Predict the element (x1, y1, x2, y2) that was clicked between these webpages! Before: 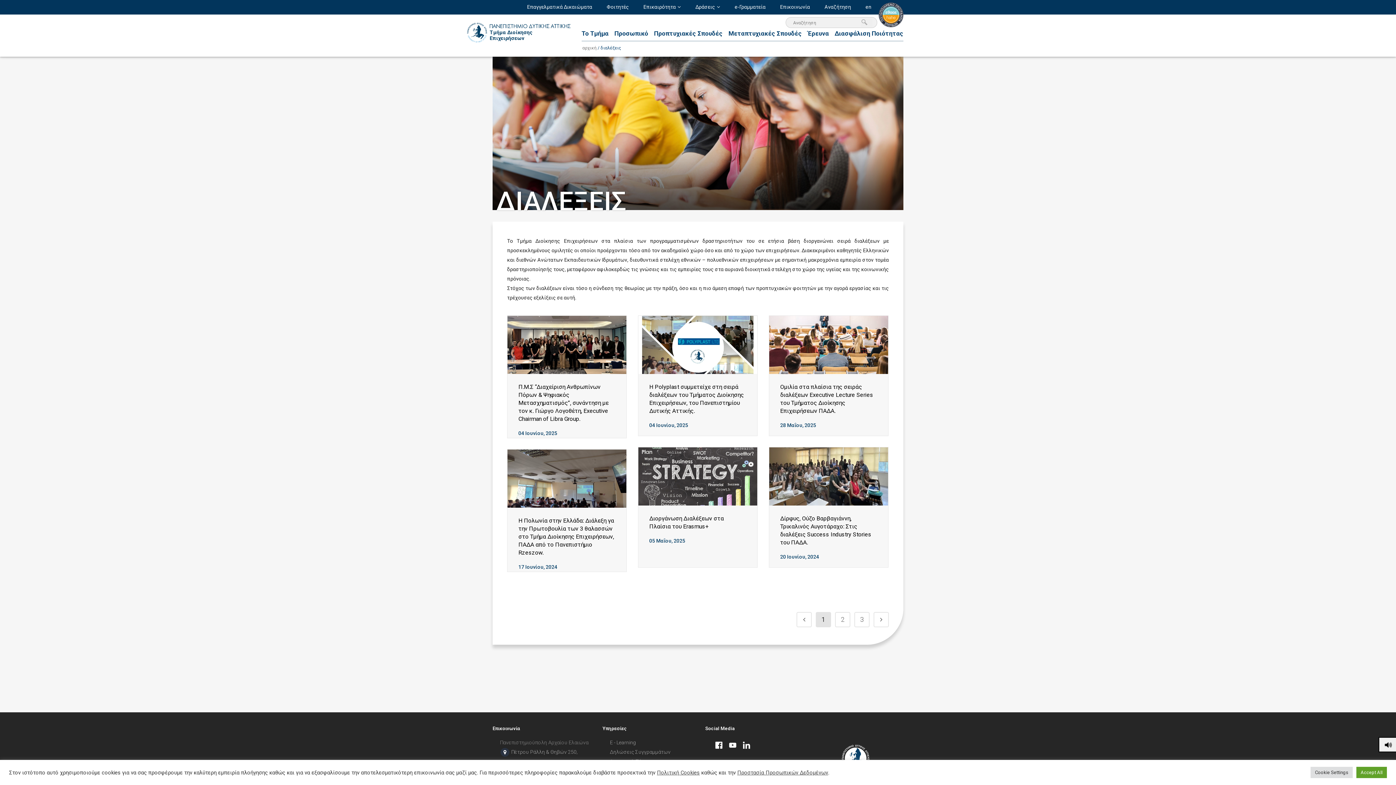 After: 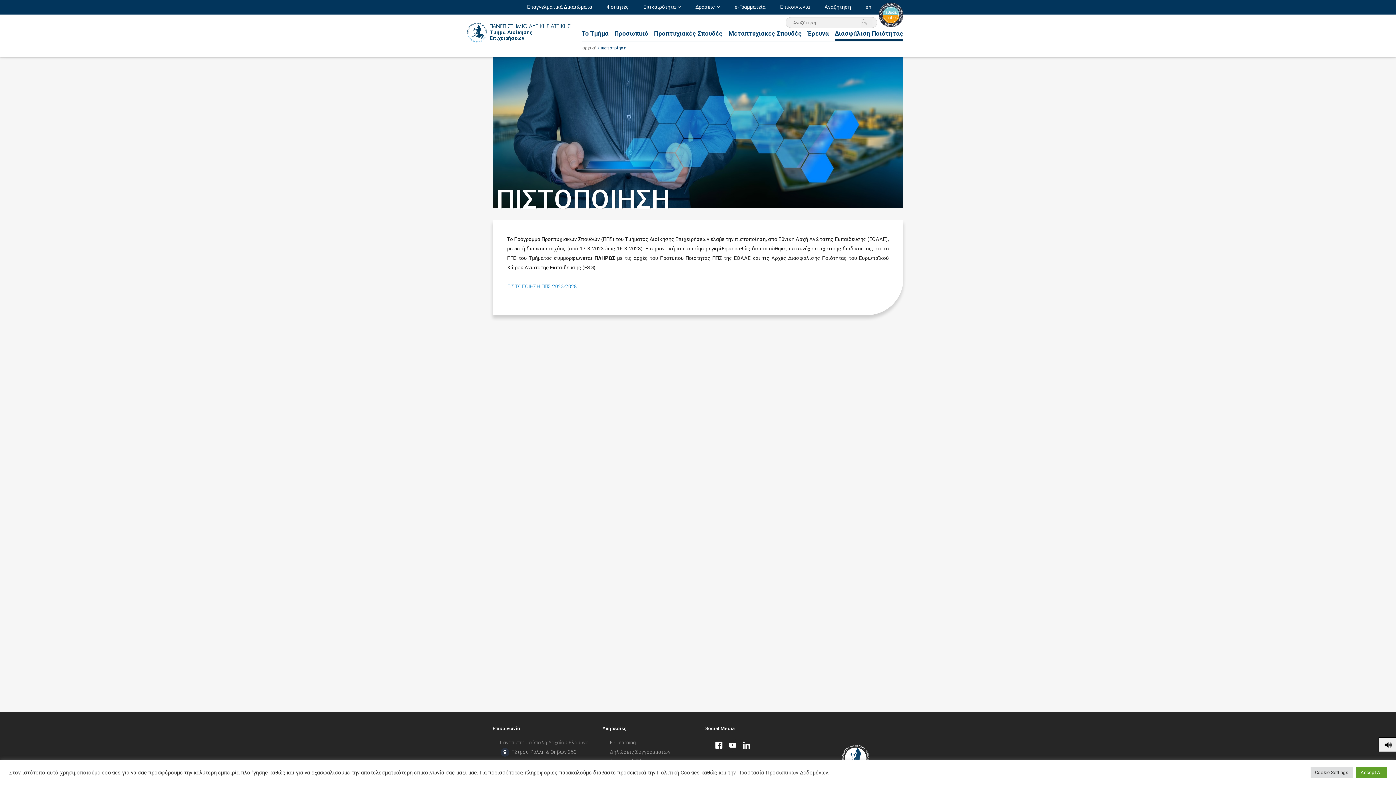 Action: bbox: (871, 9, 903, 16)